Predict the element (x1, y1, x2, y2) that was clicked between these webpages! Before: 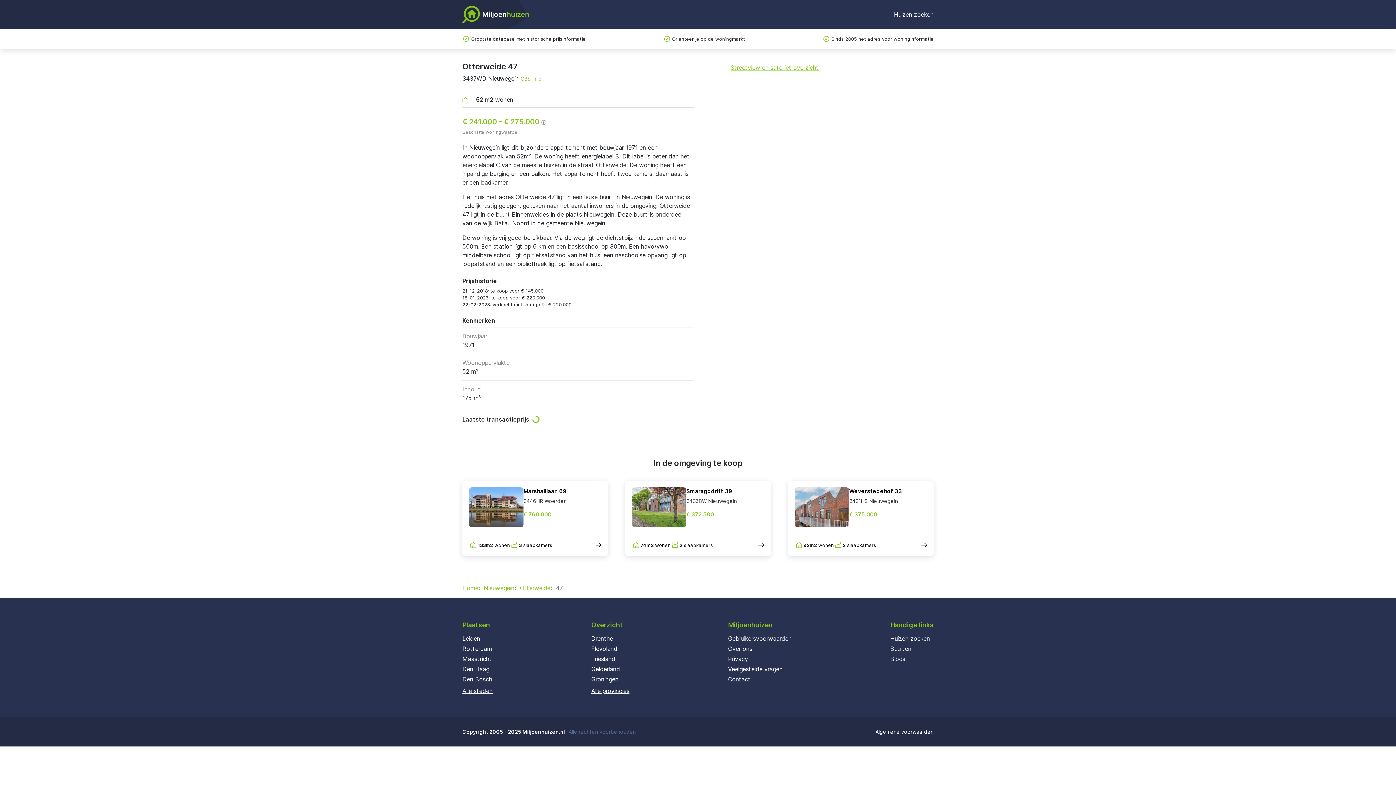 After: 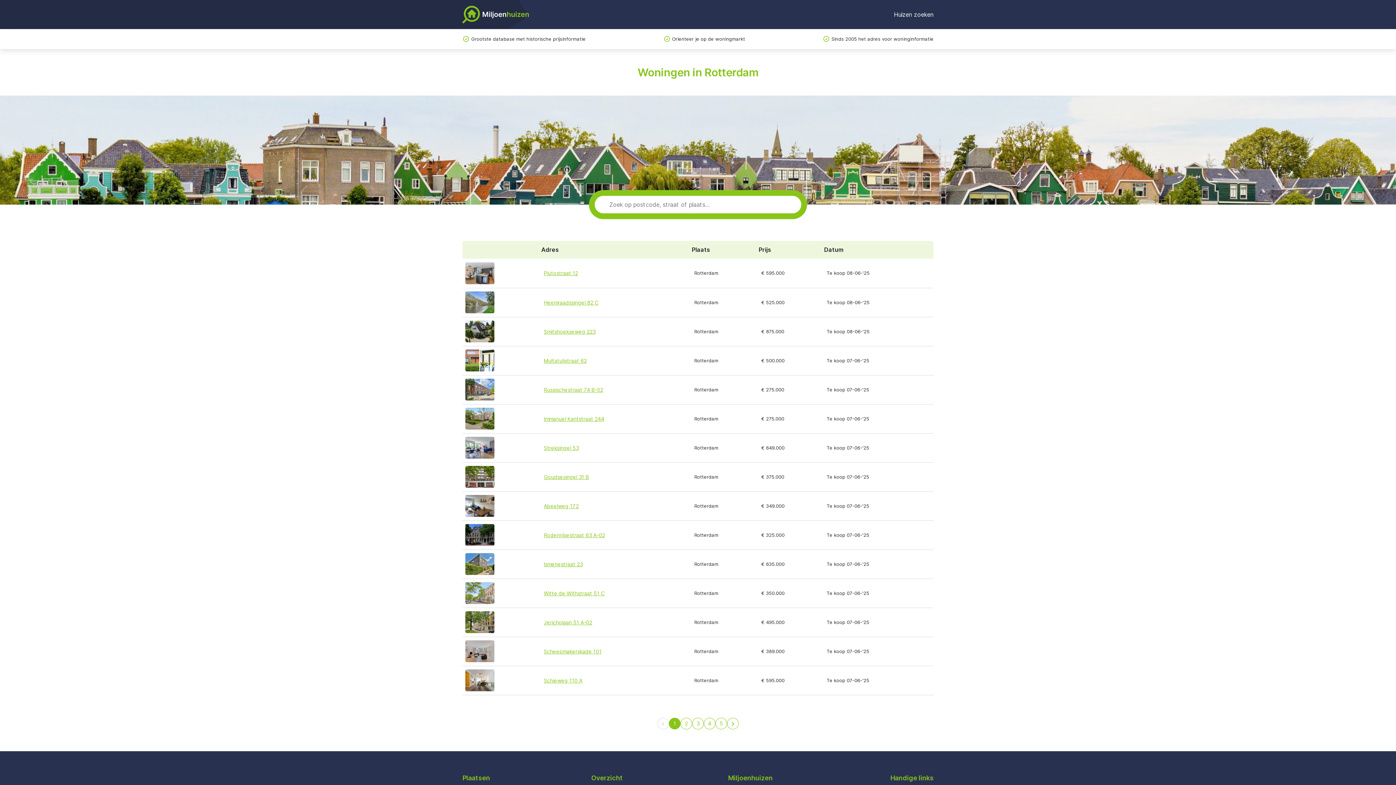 Action: label: Rotterdam bbox: (462, 645, 492, 652)